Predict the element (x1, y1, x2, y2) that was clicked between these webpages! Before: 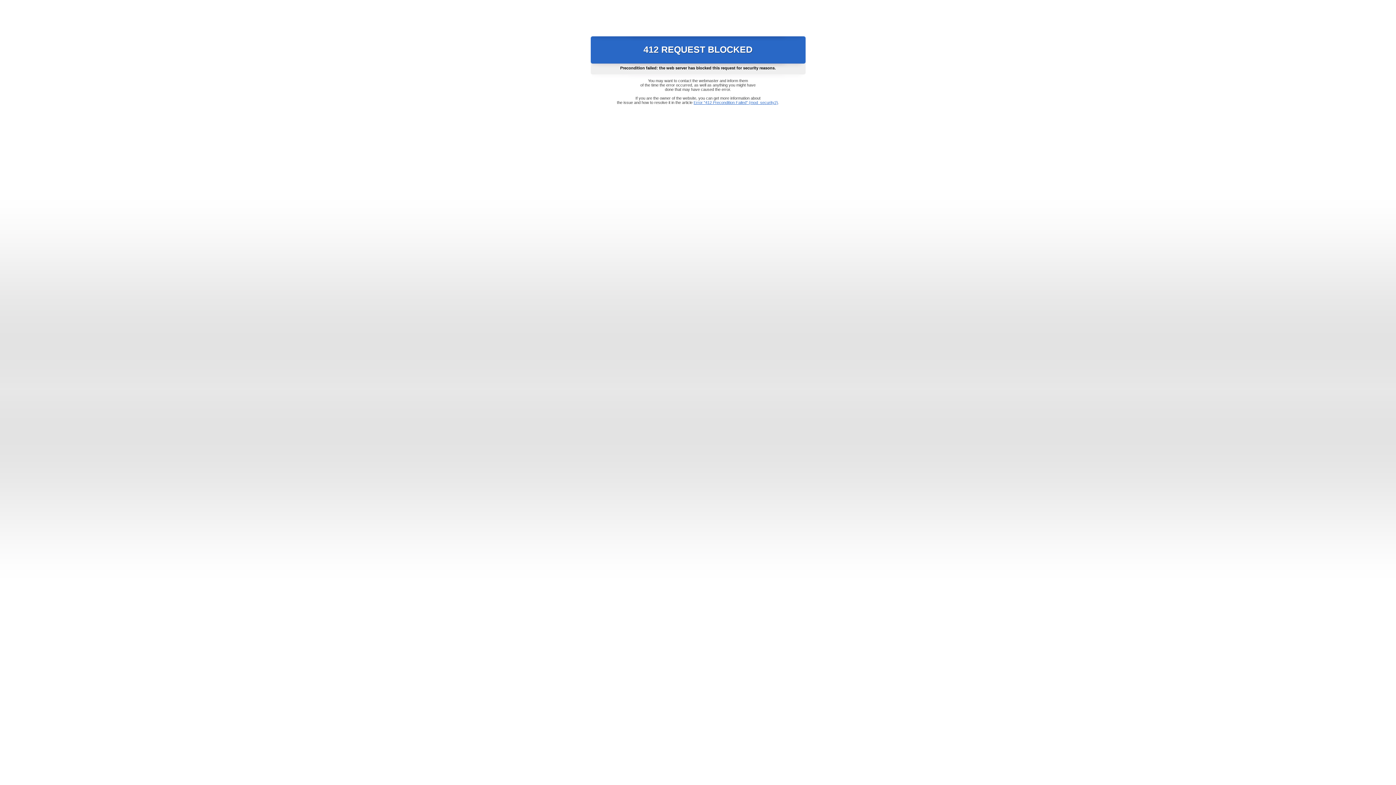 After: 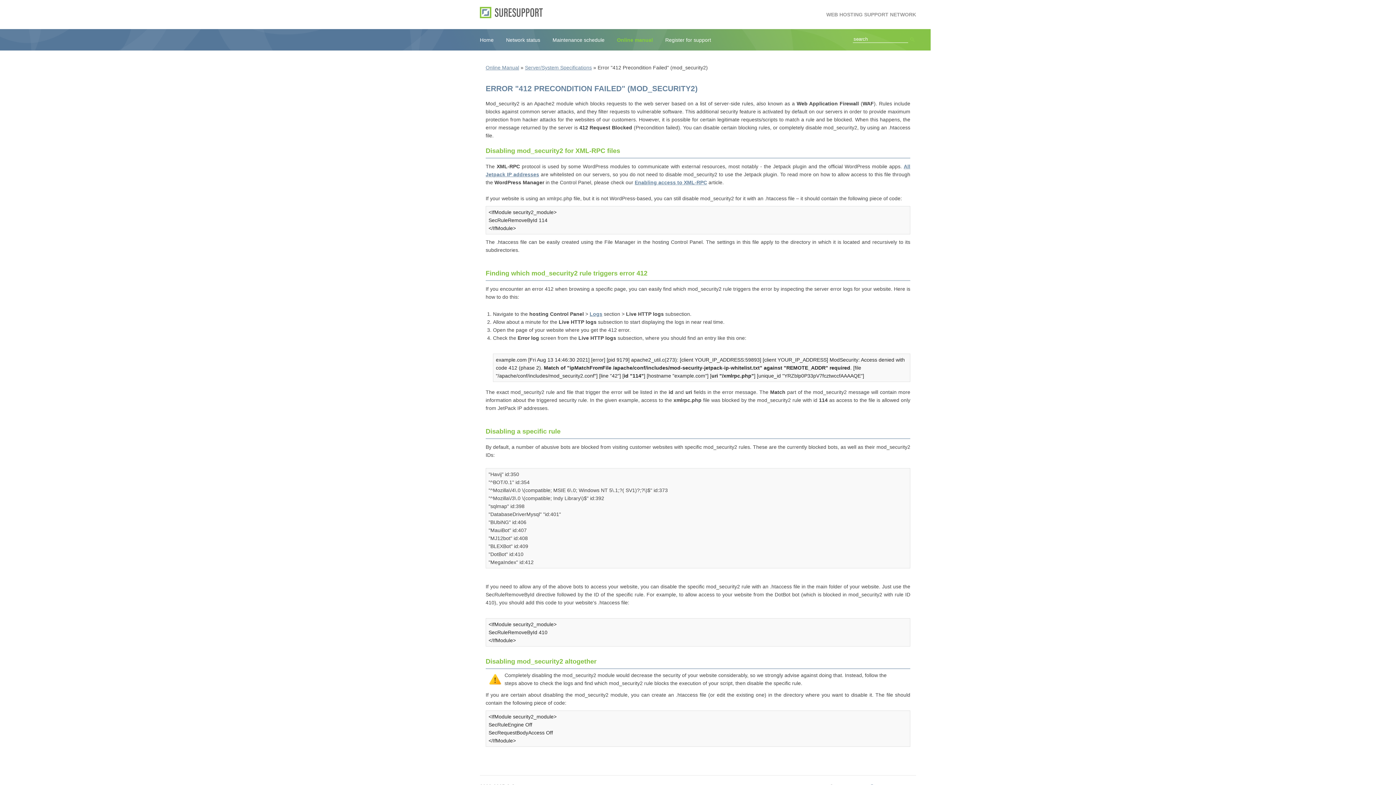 Action: bbox: (693, 100, 778, 104) label: Error "412 Precondition Failed" (mod_security2)